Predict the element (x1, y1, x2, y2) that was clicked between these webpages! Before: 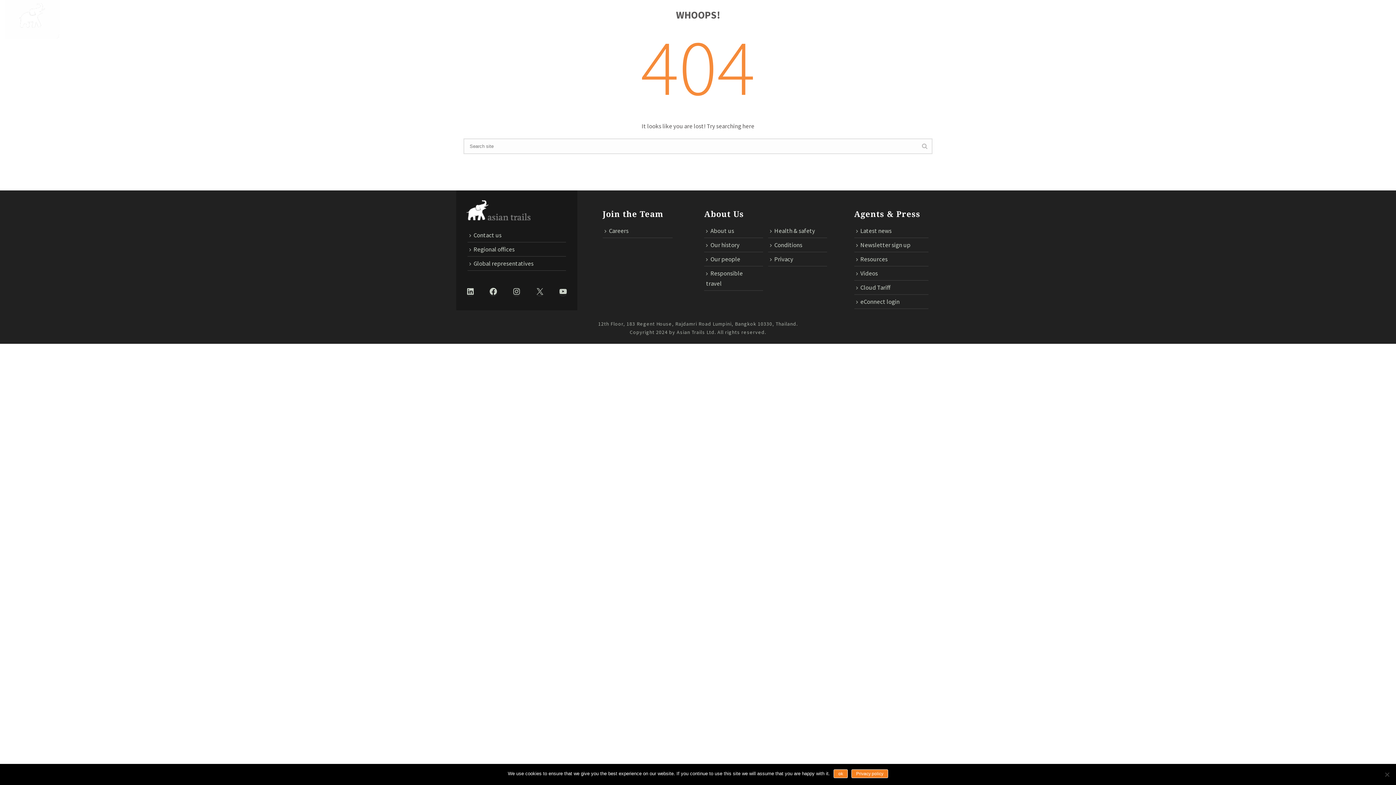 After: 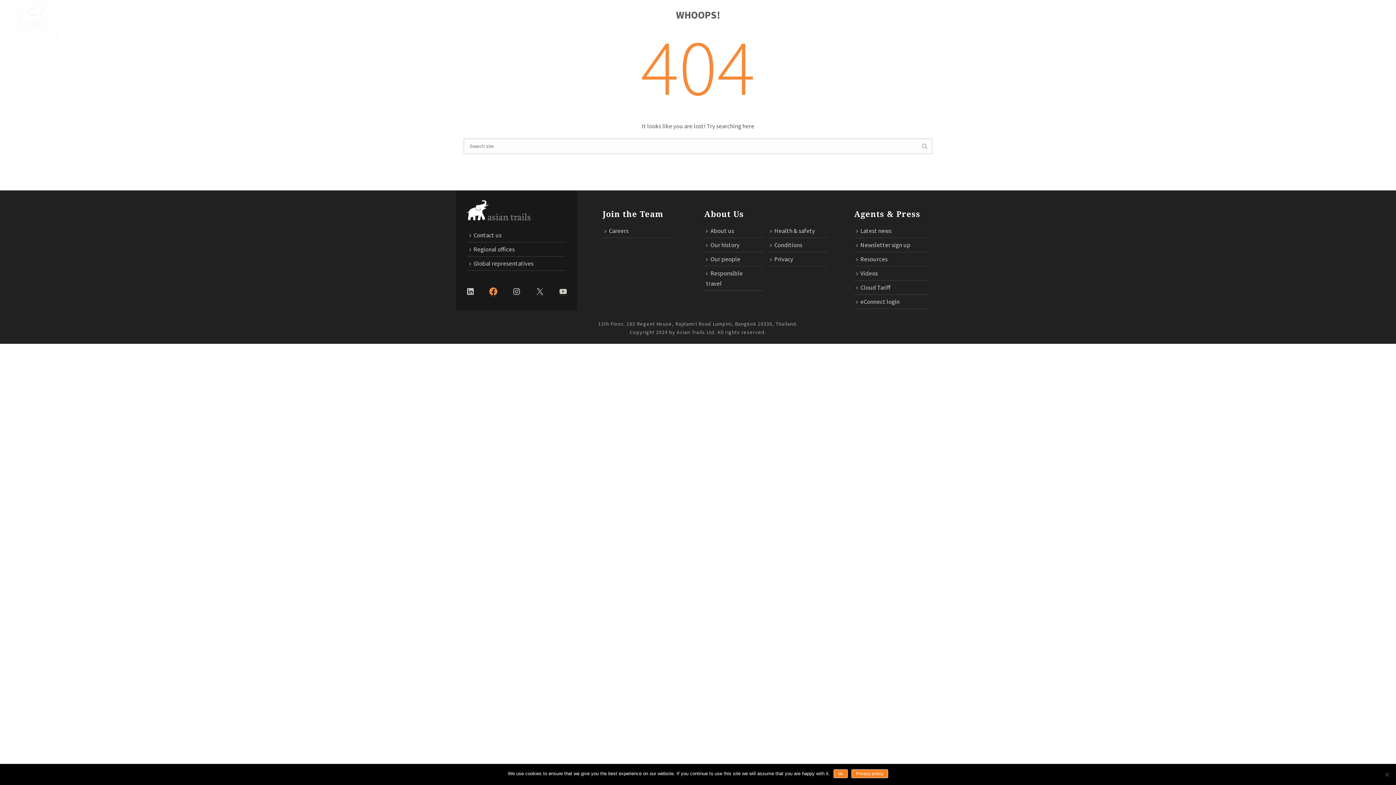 Action: bbox: (489, 287, 497, 296) label: Facebook